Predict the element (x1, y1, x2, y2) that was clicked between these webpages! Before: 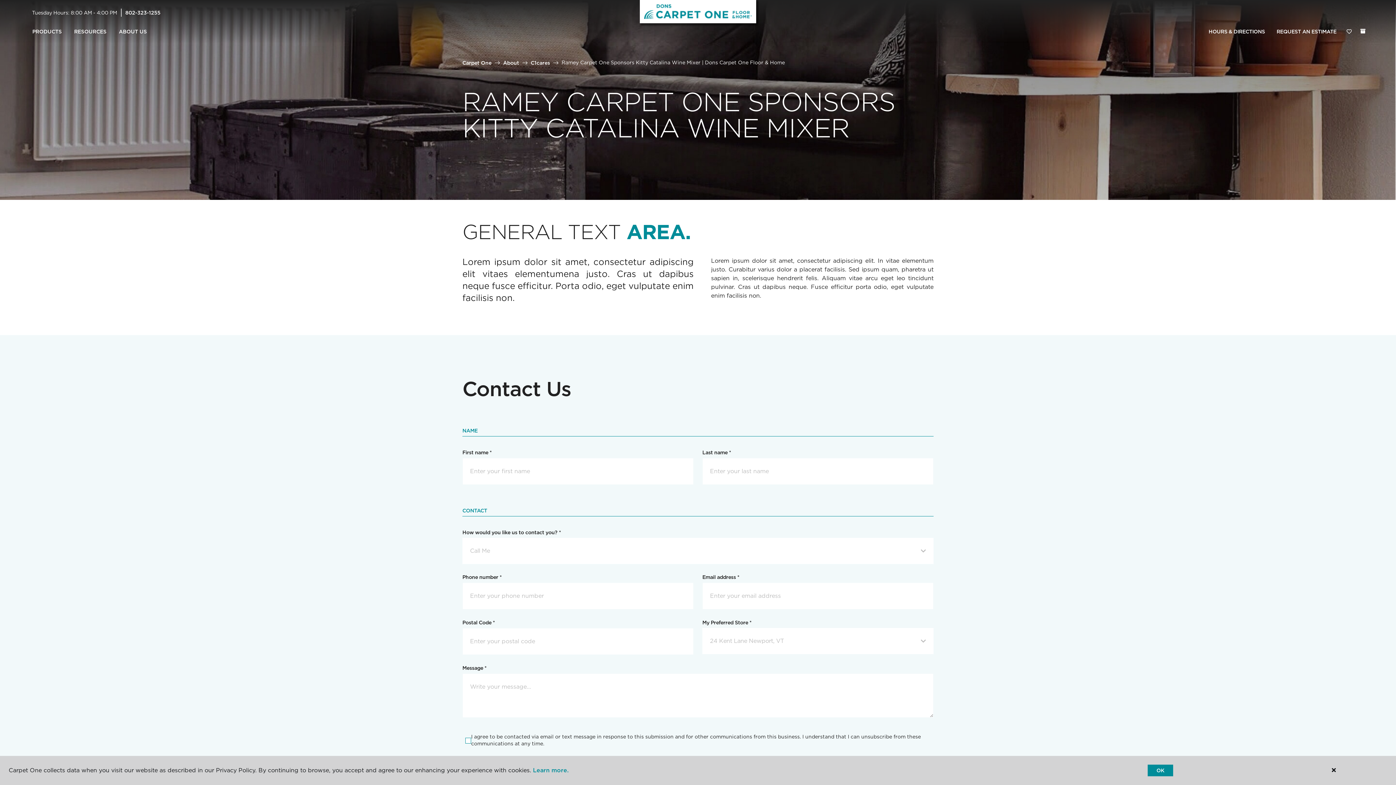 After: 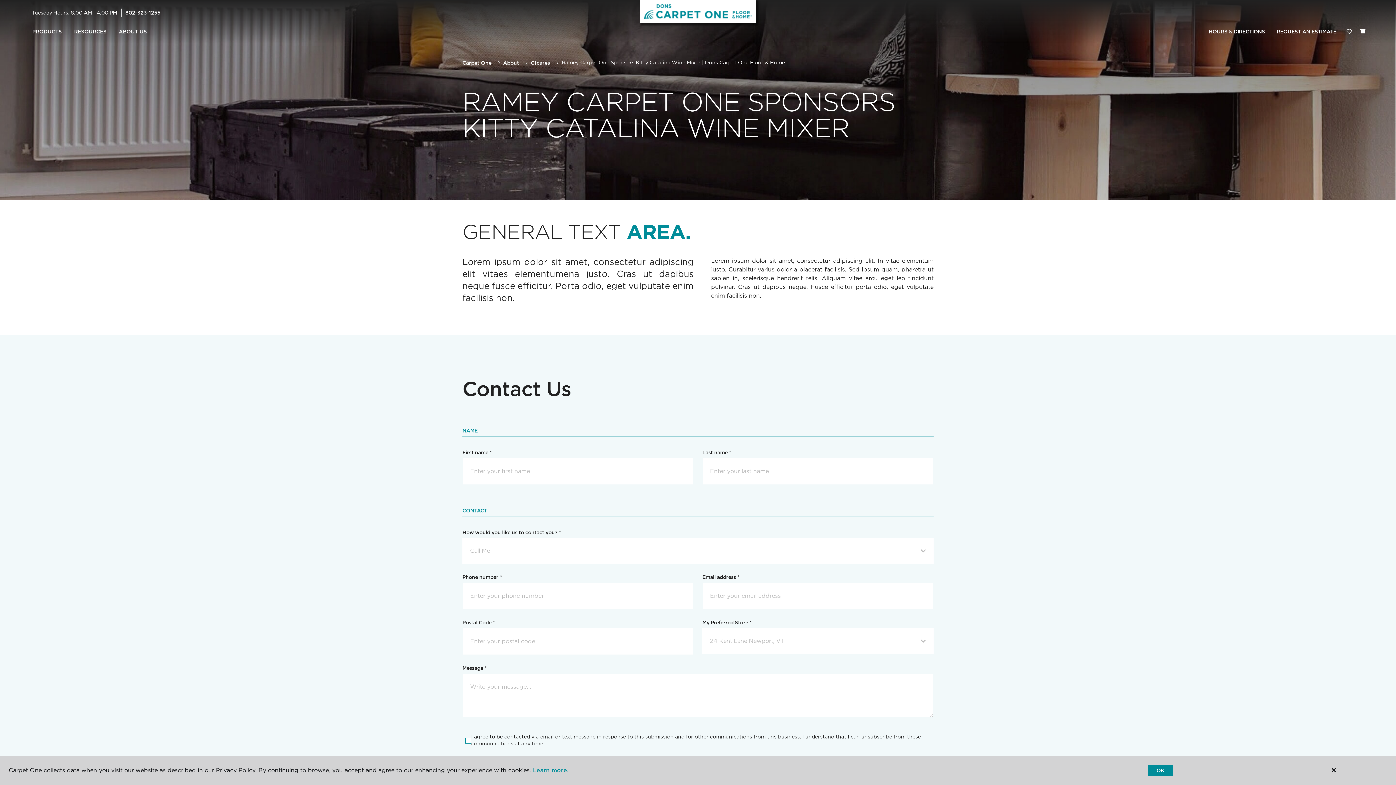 Action: label: 802-323-1255 bbox: (125, 9, 160, 15)